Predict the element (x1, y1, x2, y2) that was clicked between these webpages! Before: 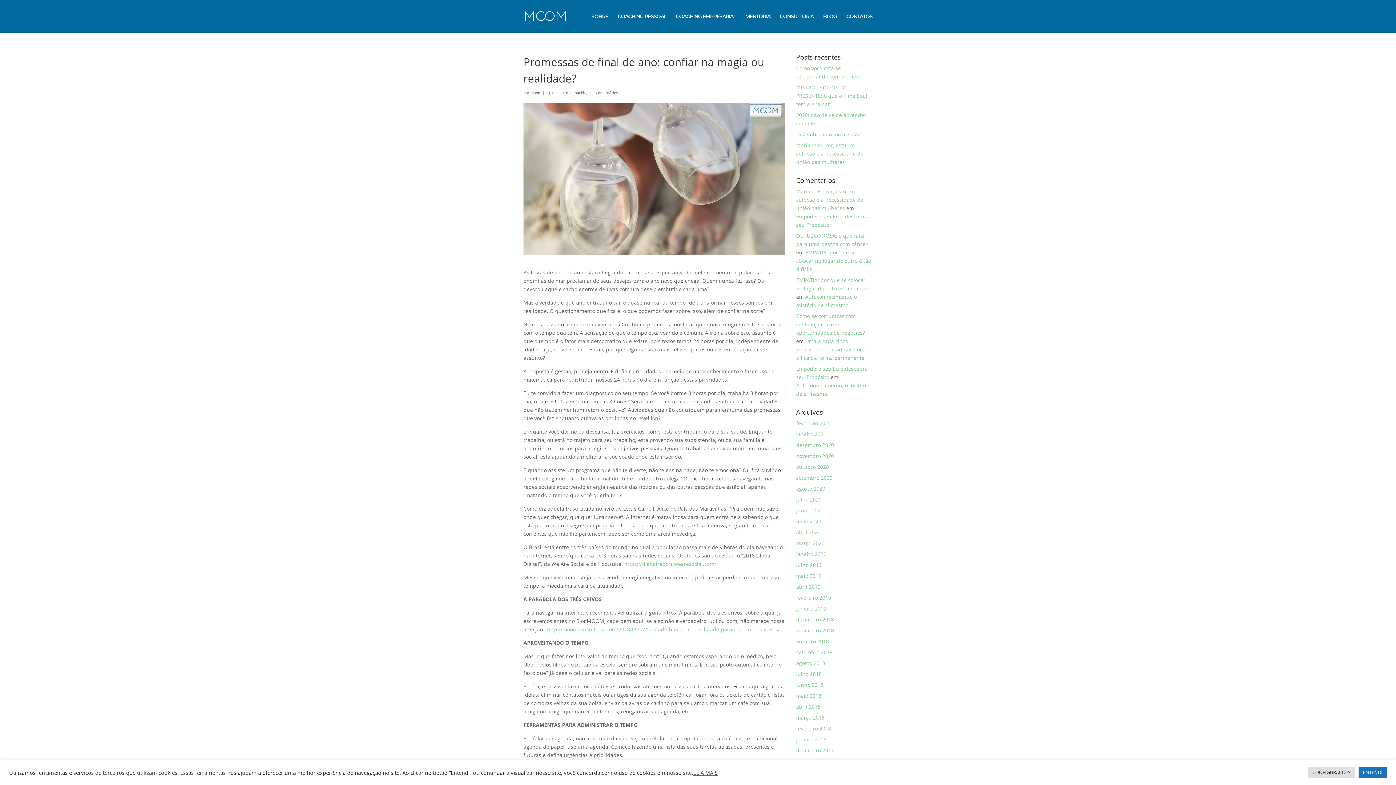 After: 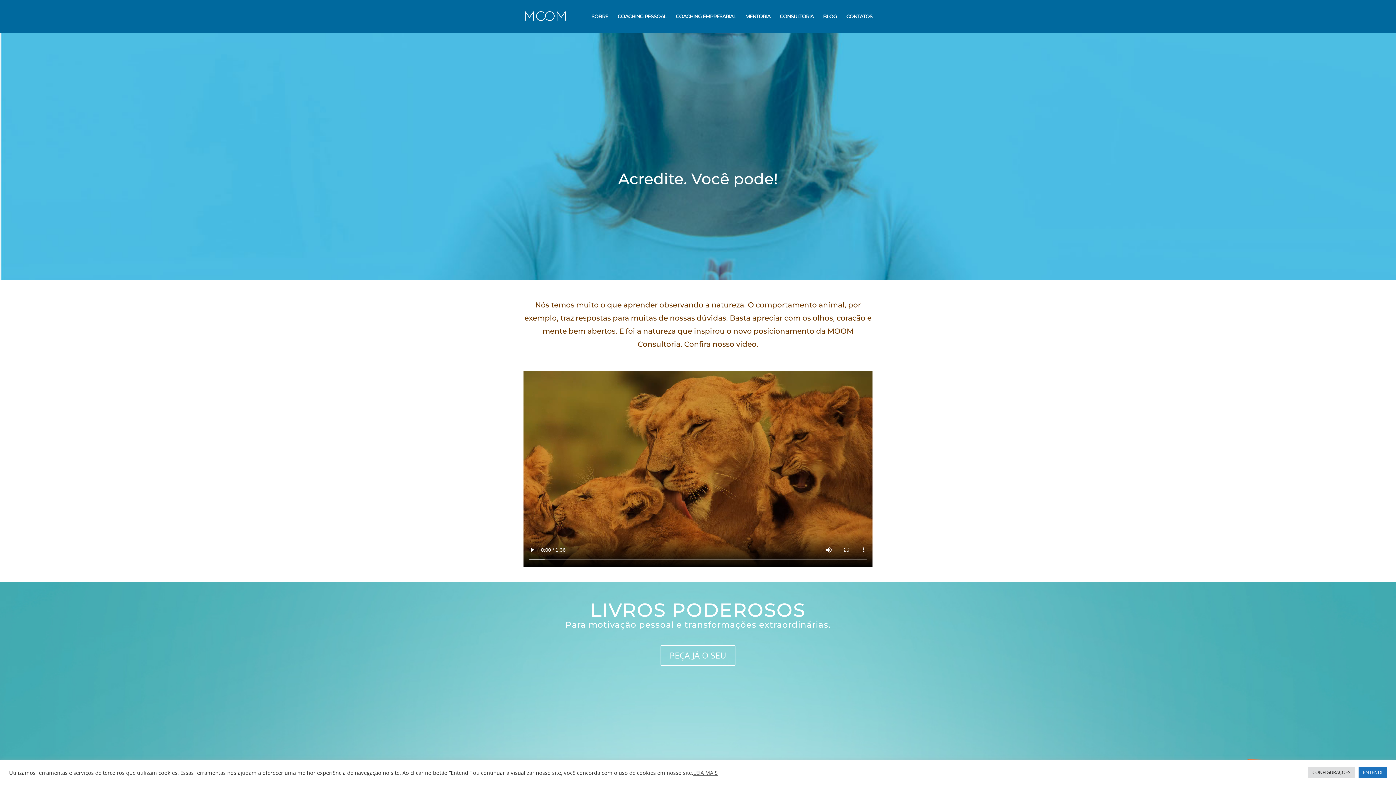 Action: bbox: (525, 12, 565, 19)